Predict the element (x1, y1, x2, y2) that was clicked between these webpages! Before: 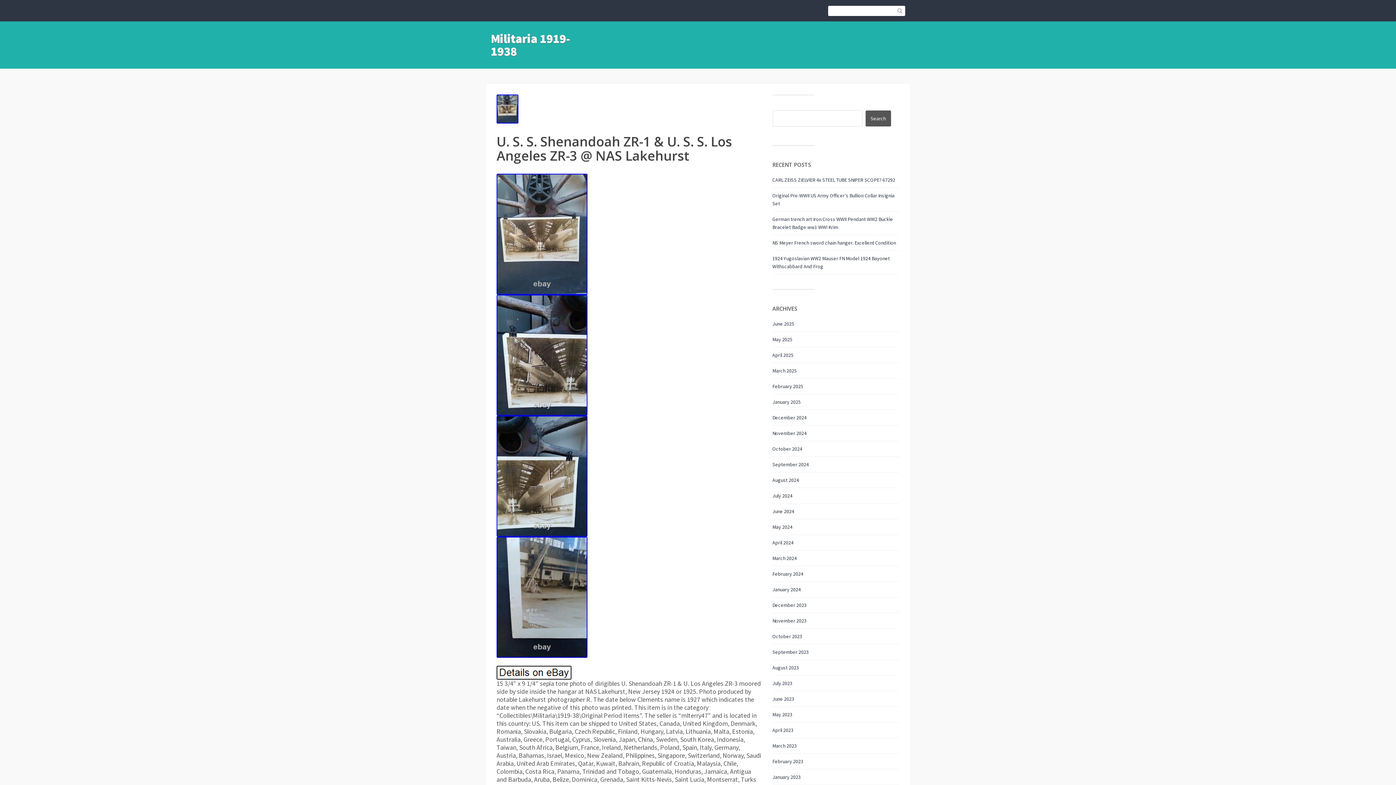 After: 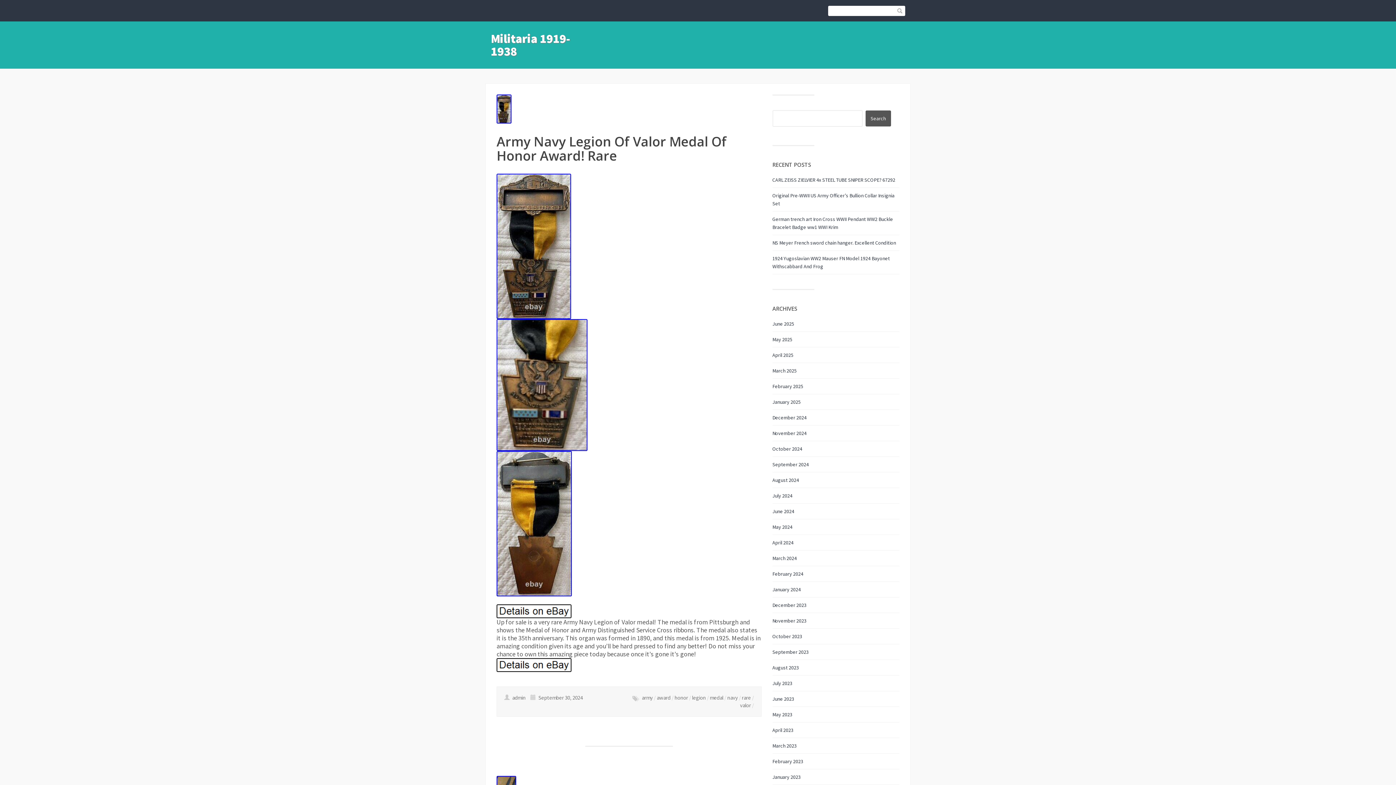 Action: bbox: (772, 461, 808, 468) label: September 2024